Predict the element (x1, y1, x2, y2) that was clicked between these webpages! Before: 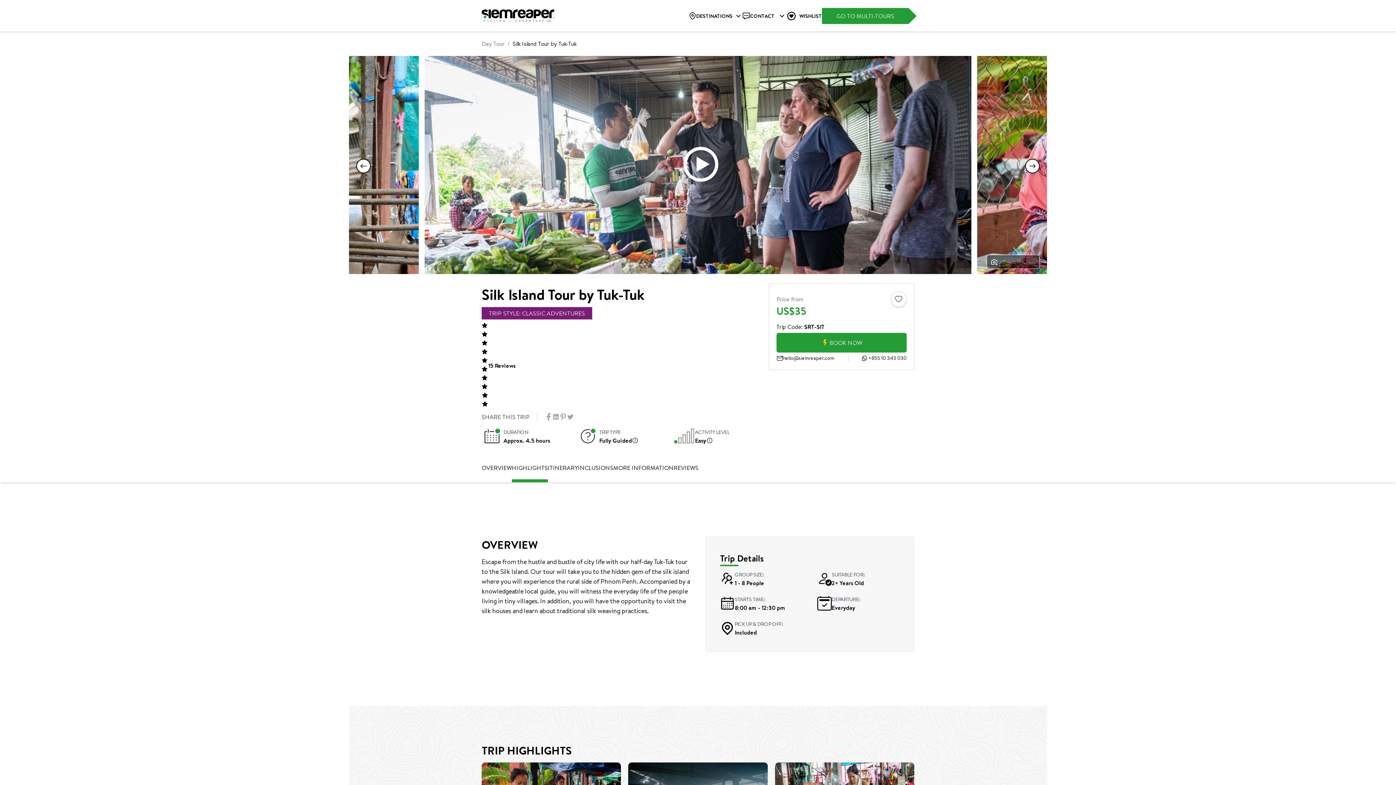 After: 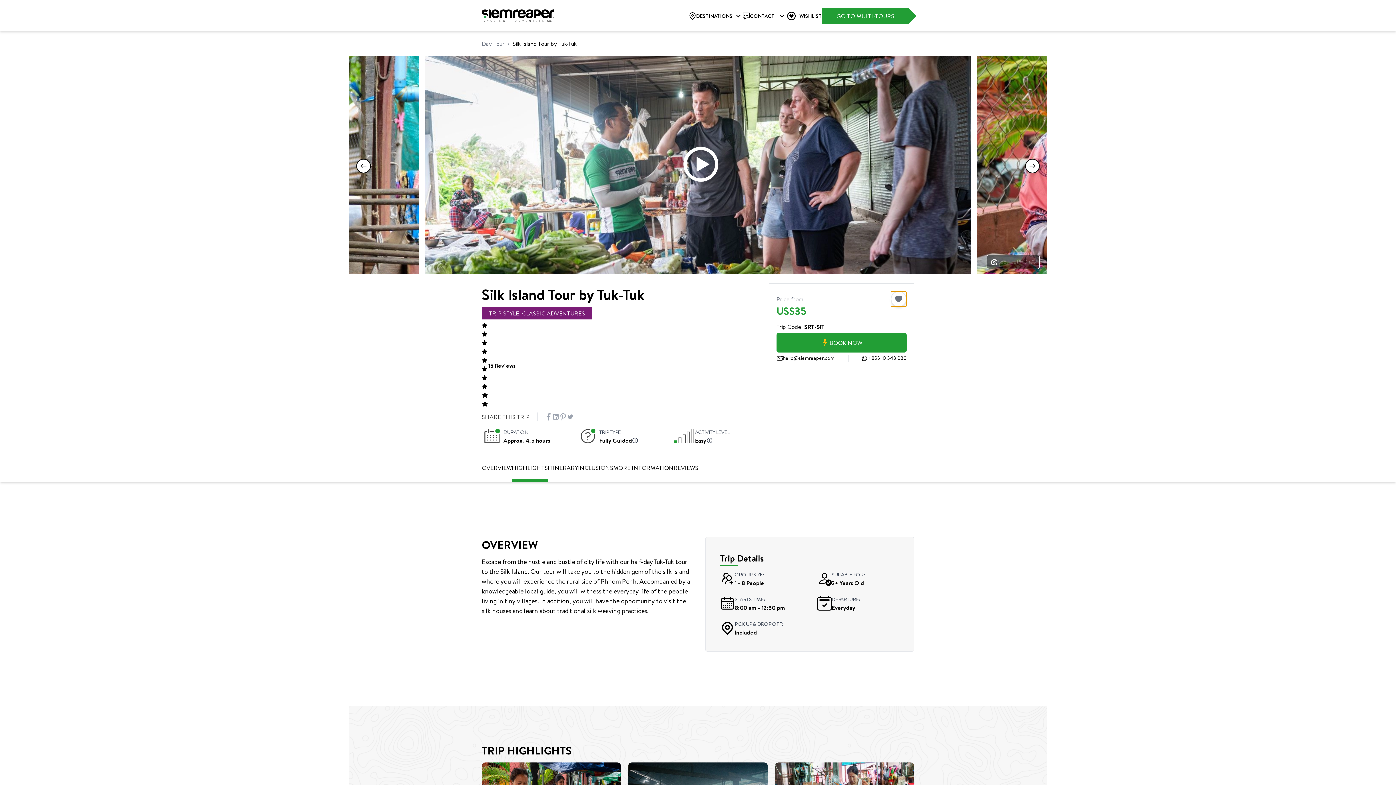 Action: bbox: (890, 291, 906, 307)